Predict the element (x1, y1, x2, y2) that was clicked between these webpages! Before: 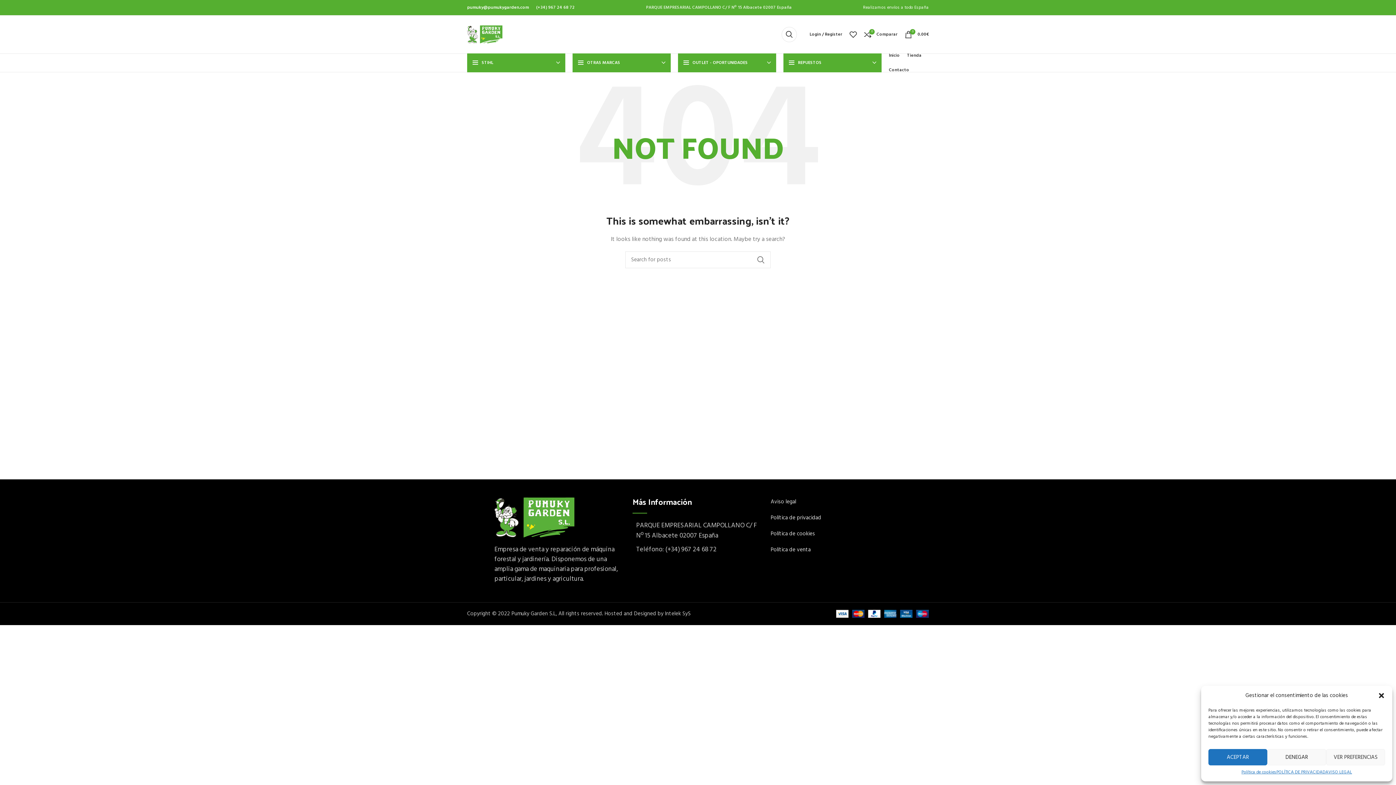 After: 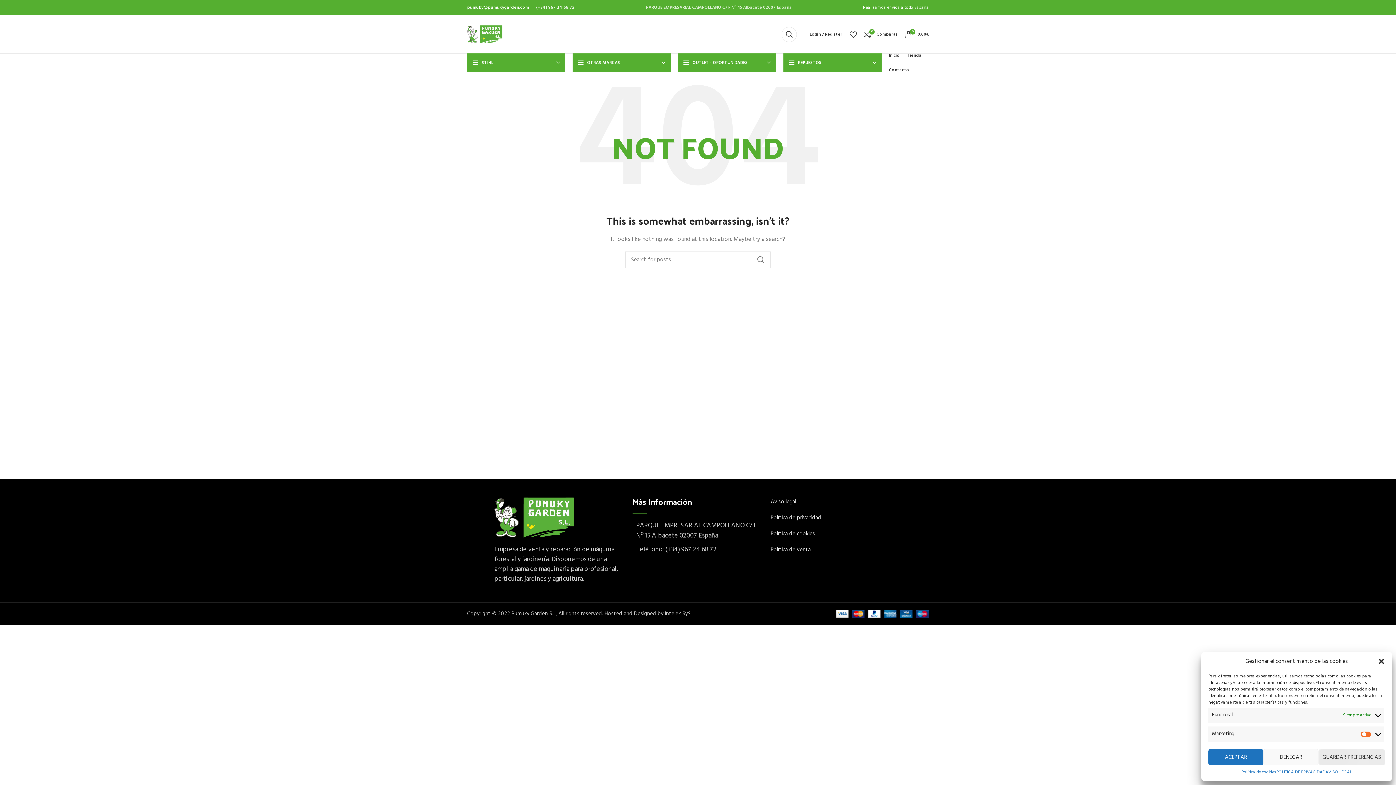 Action: label: VER PREFERENCIAS bbox: (1326, 749, 1385, 765)